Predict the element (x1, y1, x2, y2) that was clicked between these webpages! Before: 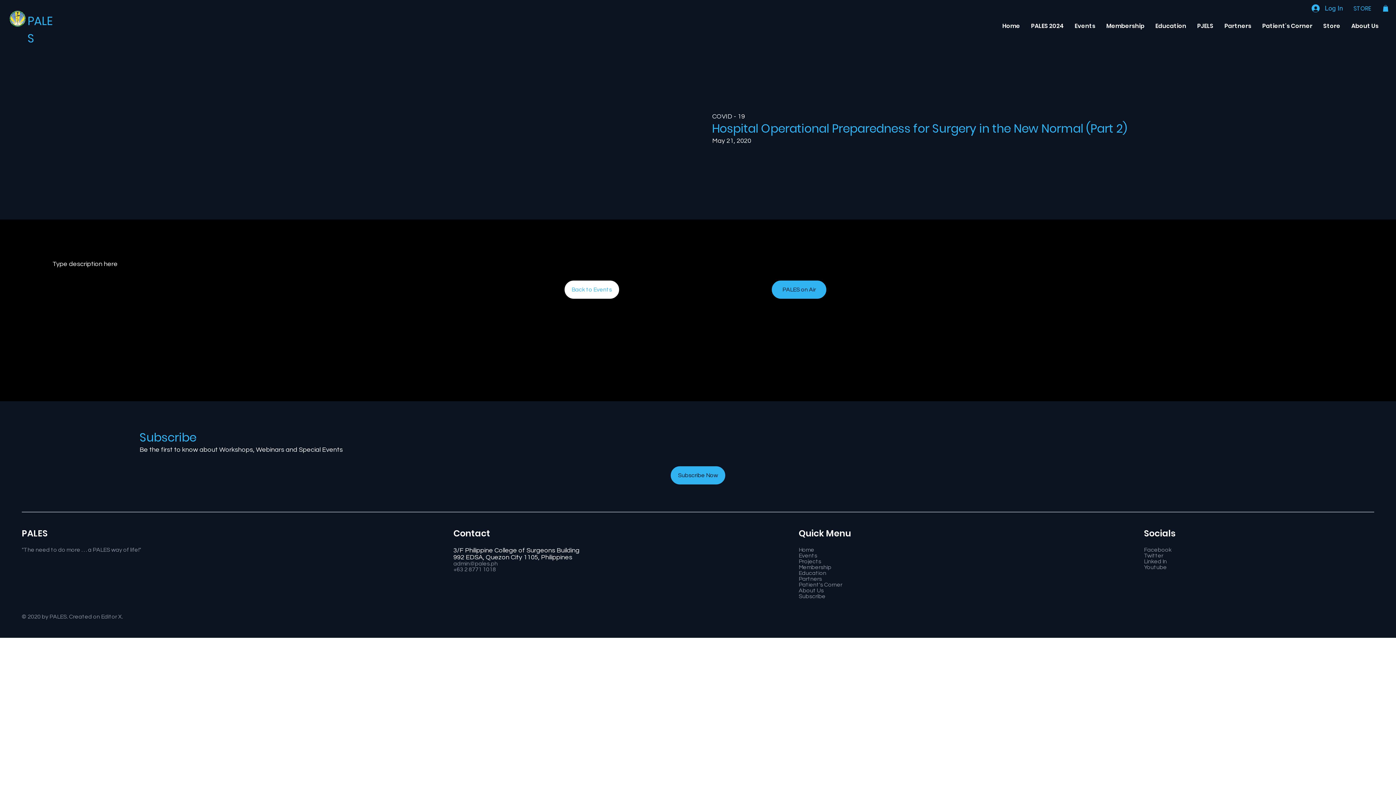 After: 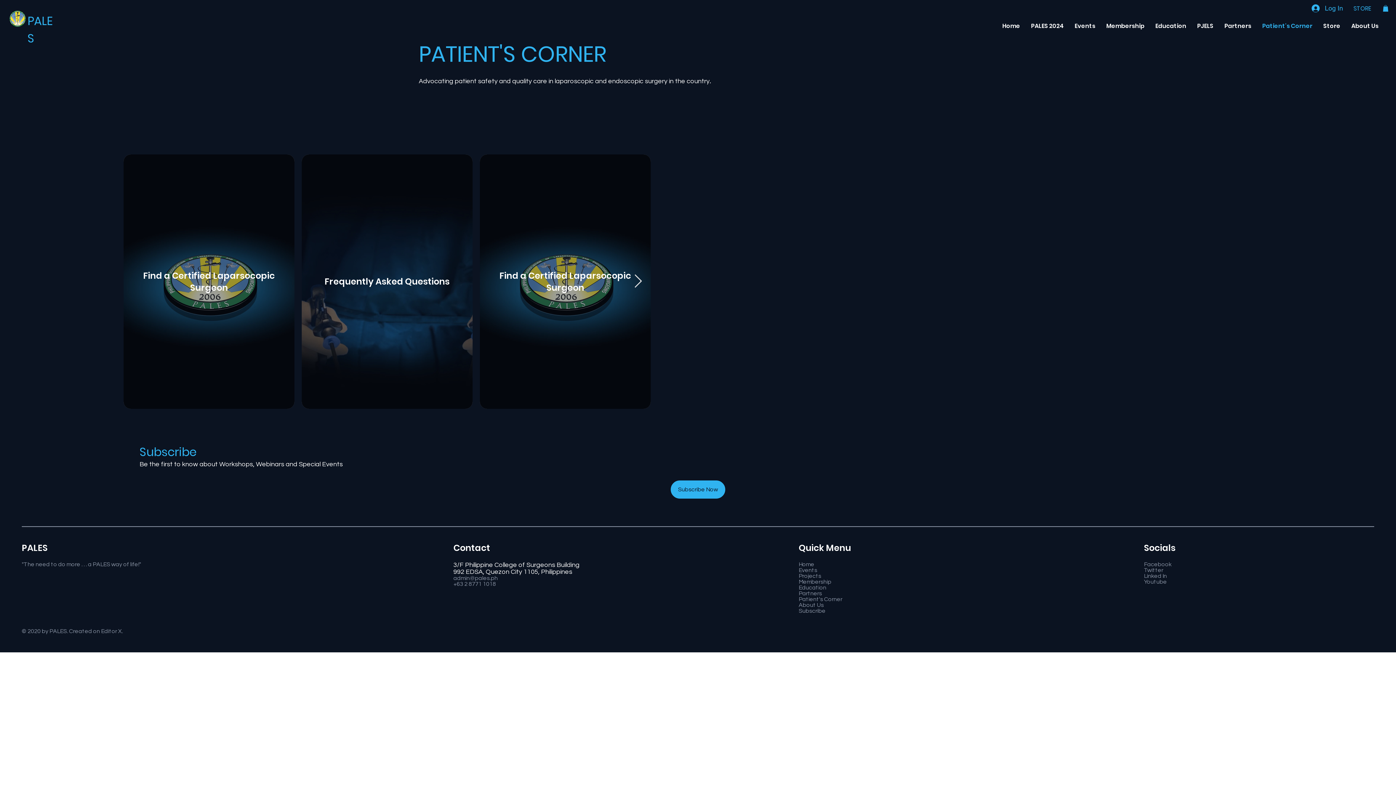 Action: label: Patient's Corner bbox: (1257, 15, 1318, 36)